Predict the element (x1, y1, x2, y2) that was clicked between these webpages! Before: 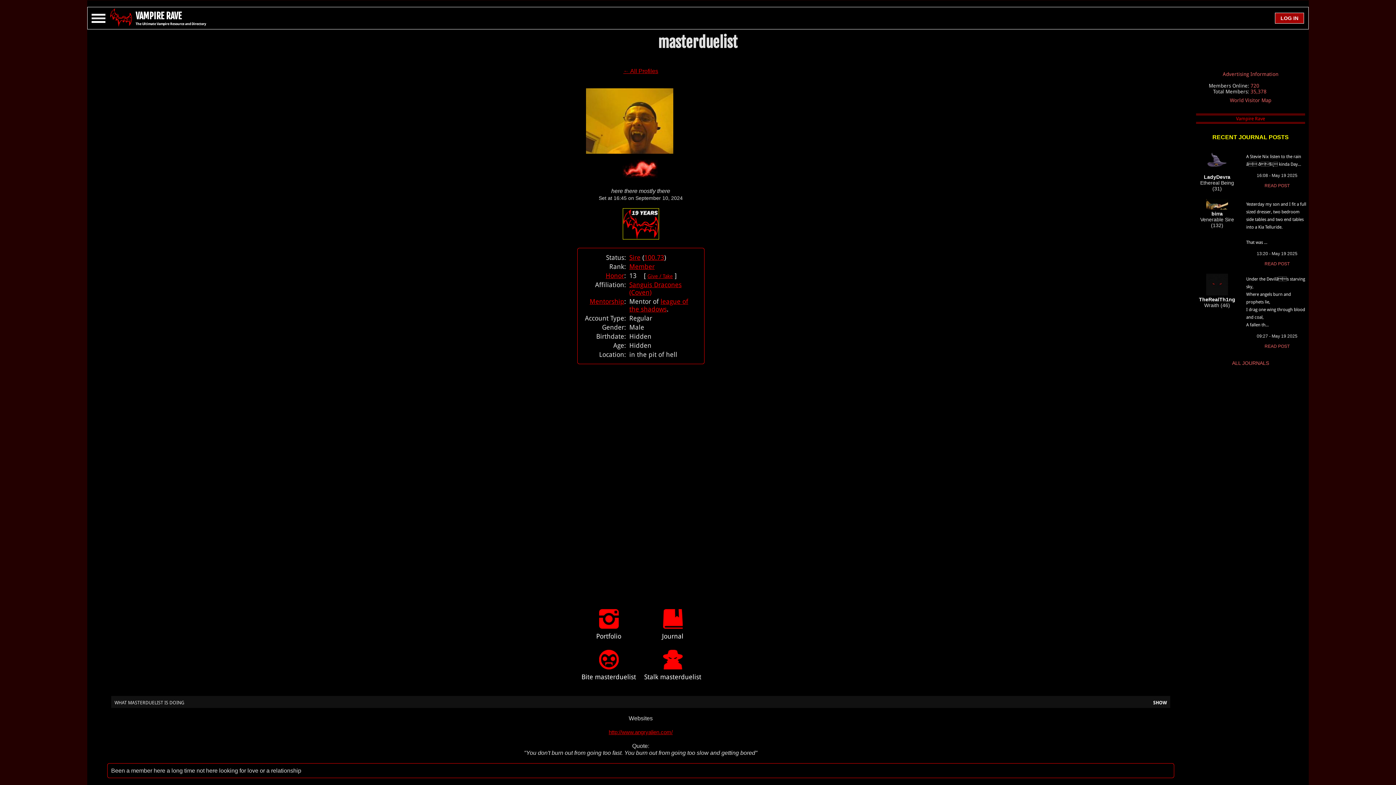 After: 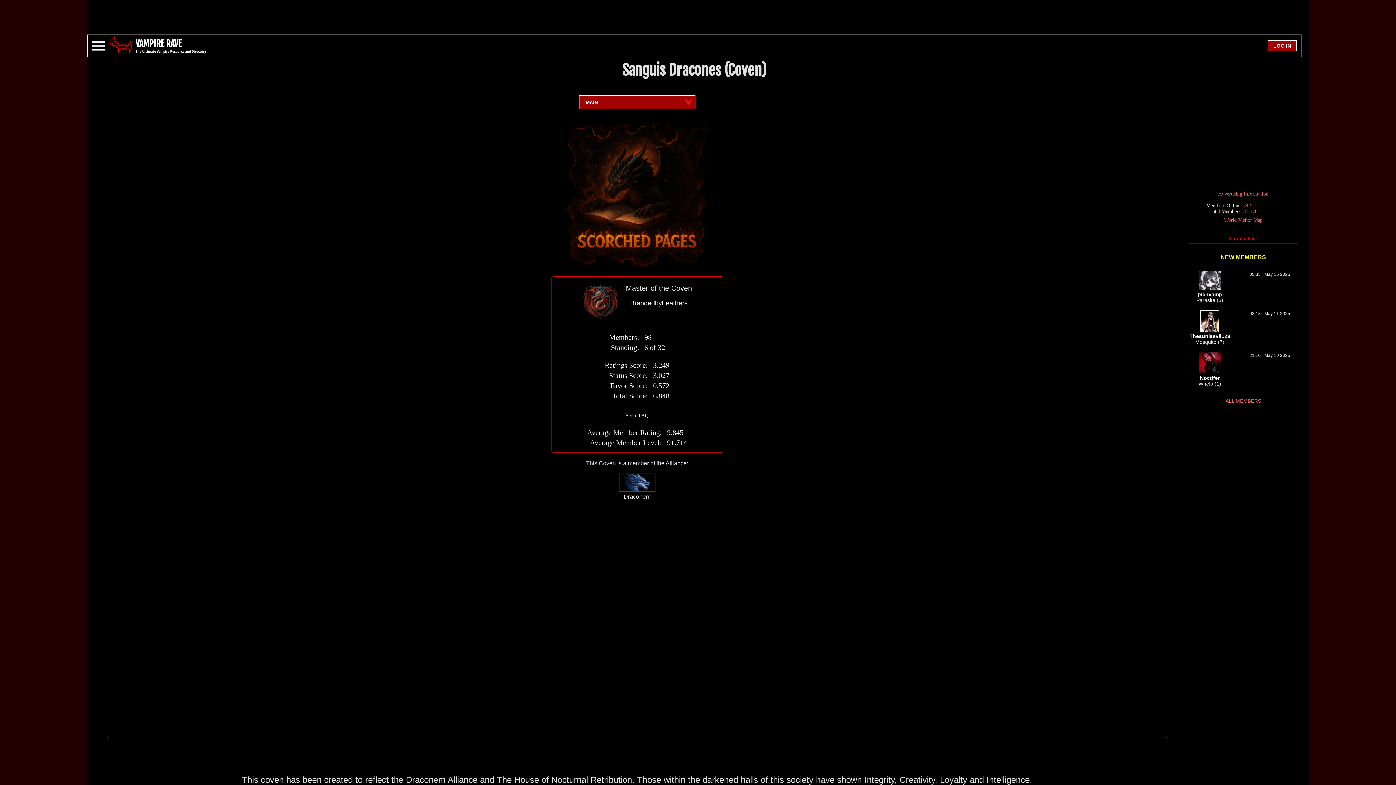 Action: bbox: (622, 172, 659, 179)